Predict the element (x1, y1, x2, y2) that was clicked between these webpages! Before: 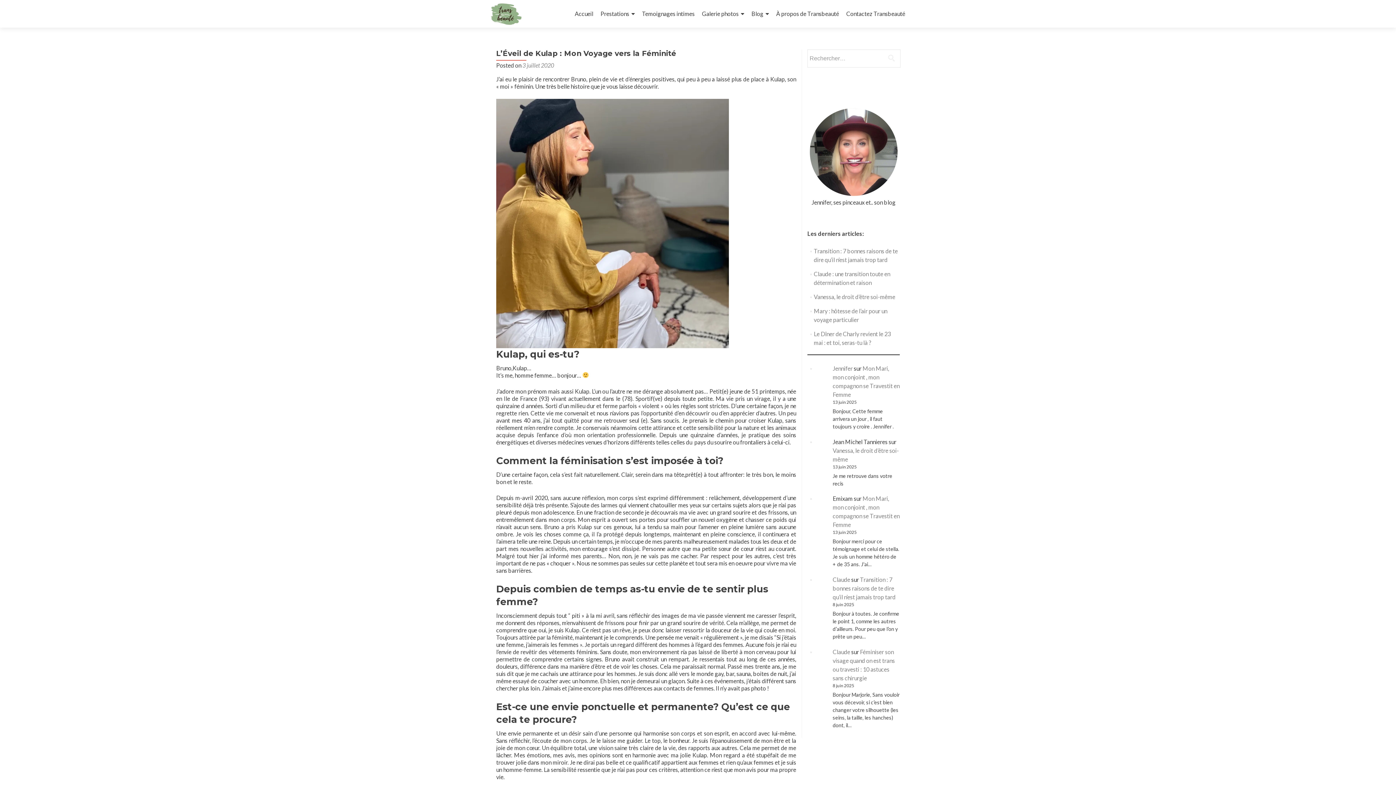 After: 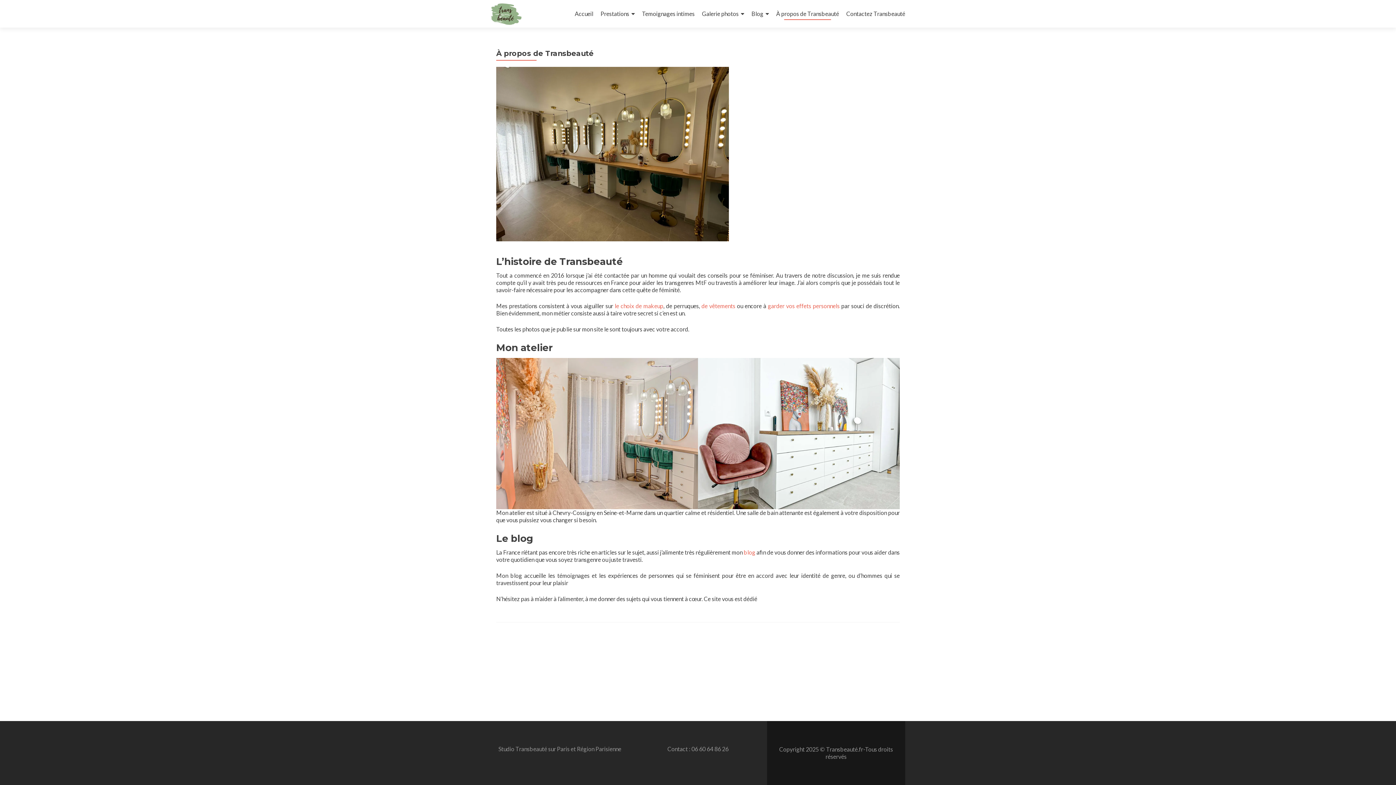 Action: bbox: (776, 7, 839, 20) label: À propos de Transbeauté